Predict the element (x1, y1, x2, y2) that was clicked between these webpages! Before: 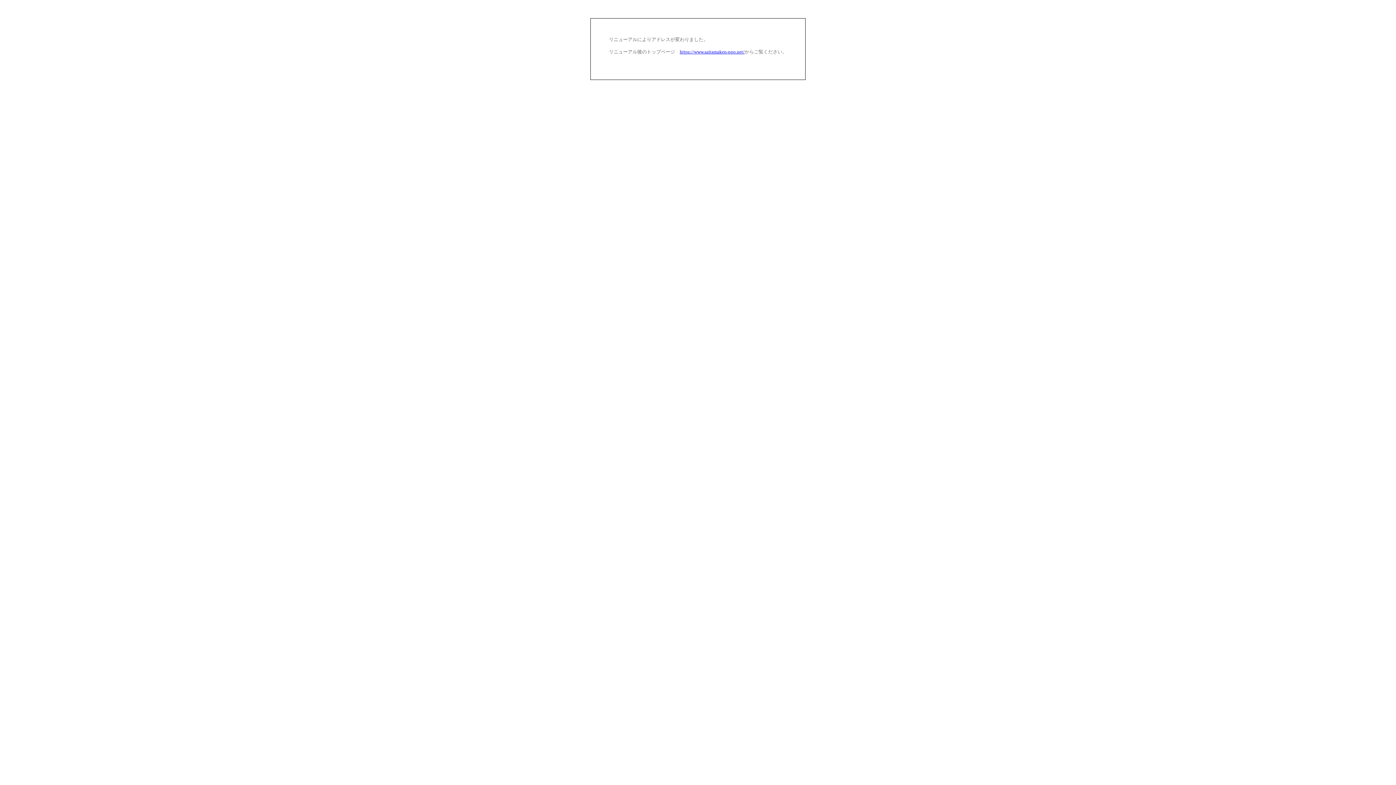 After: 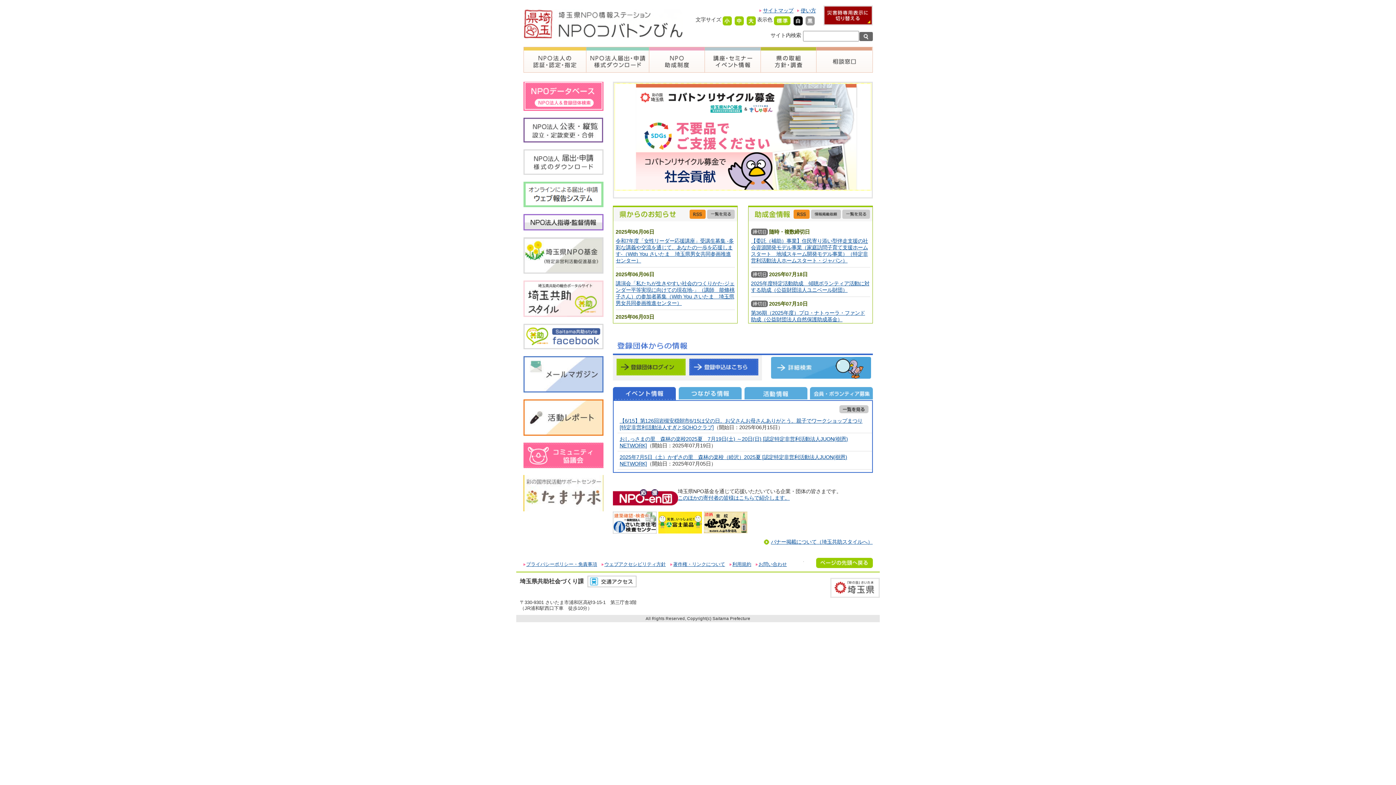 Action: bbox: (680, 49, 744, 54) label: https://www.saitamaken-npo.net/